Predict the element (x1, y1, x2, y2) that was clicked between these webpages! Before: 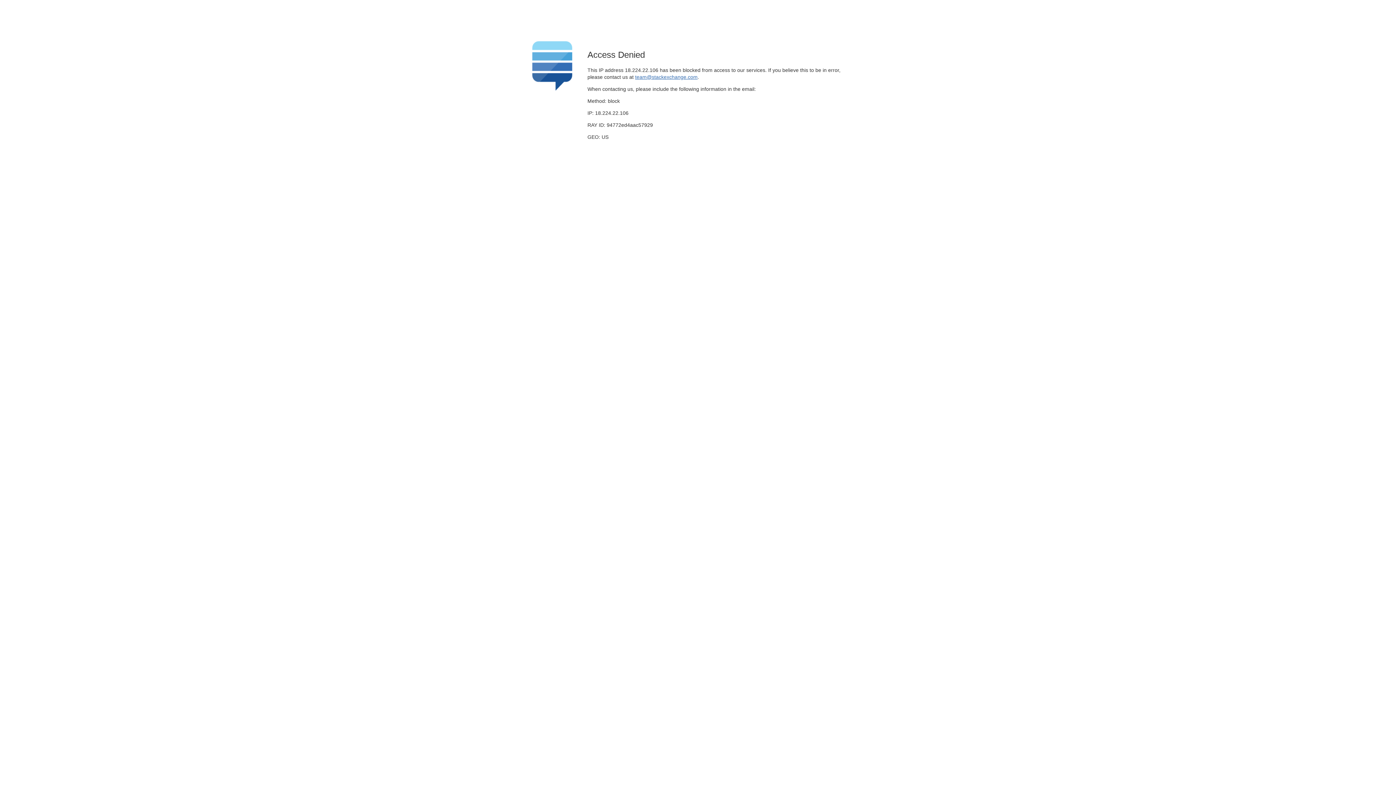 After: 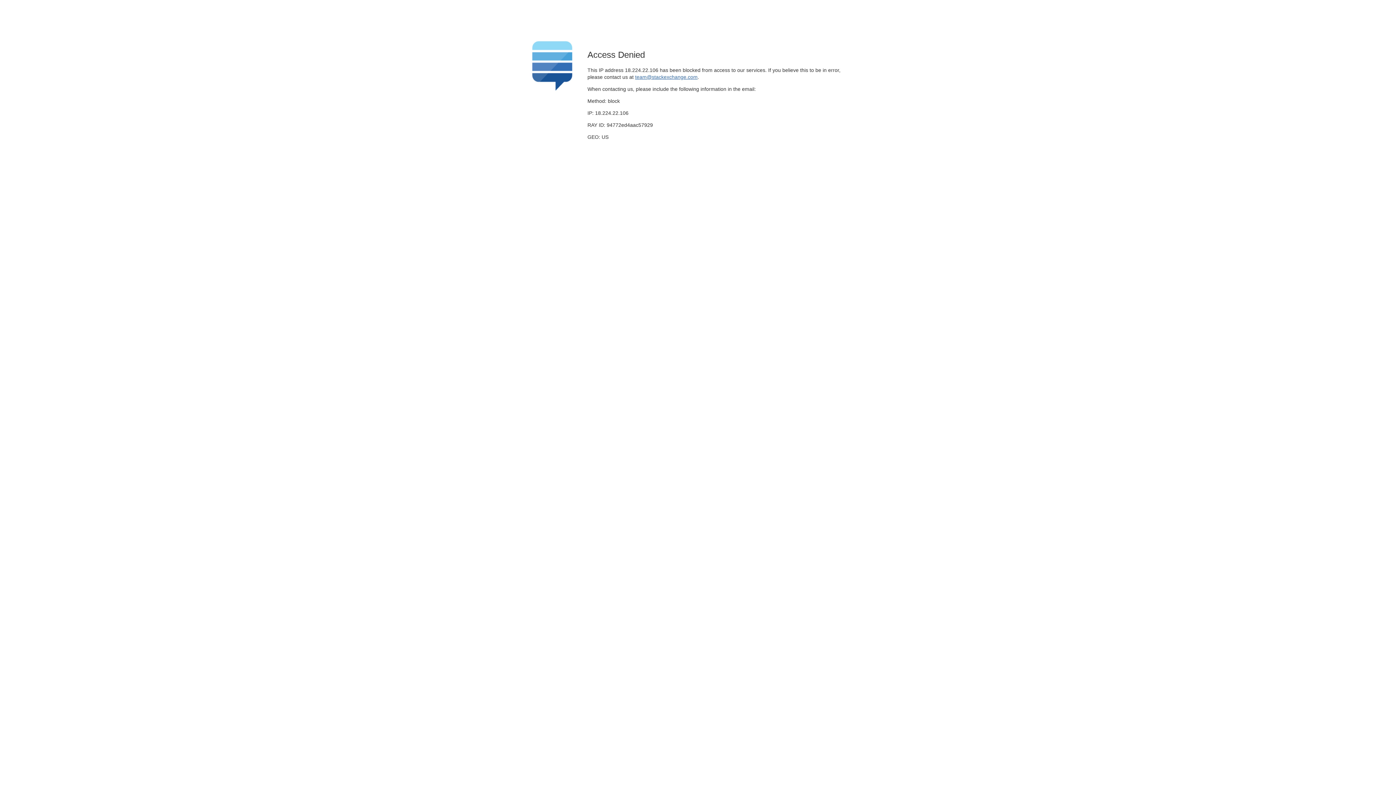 Action: label: team@stackexchange.com bbox: (635, 74, 697, 79)